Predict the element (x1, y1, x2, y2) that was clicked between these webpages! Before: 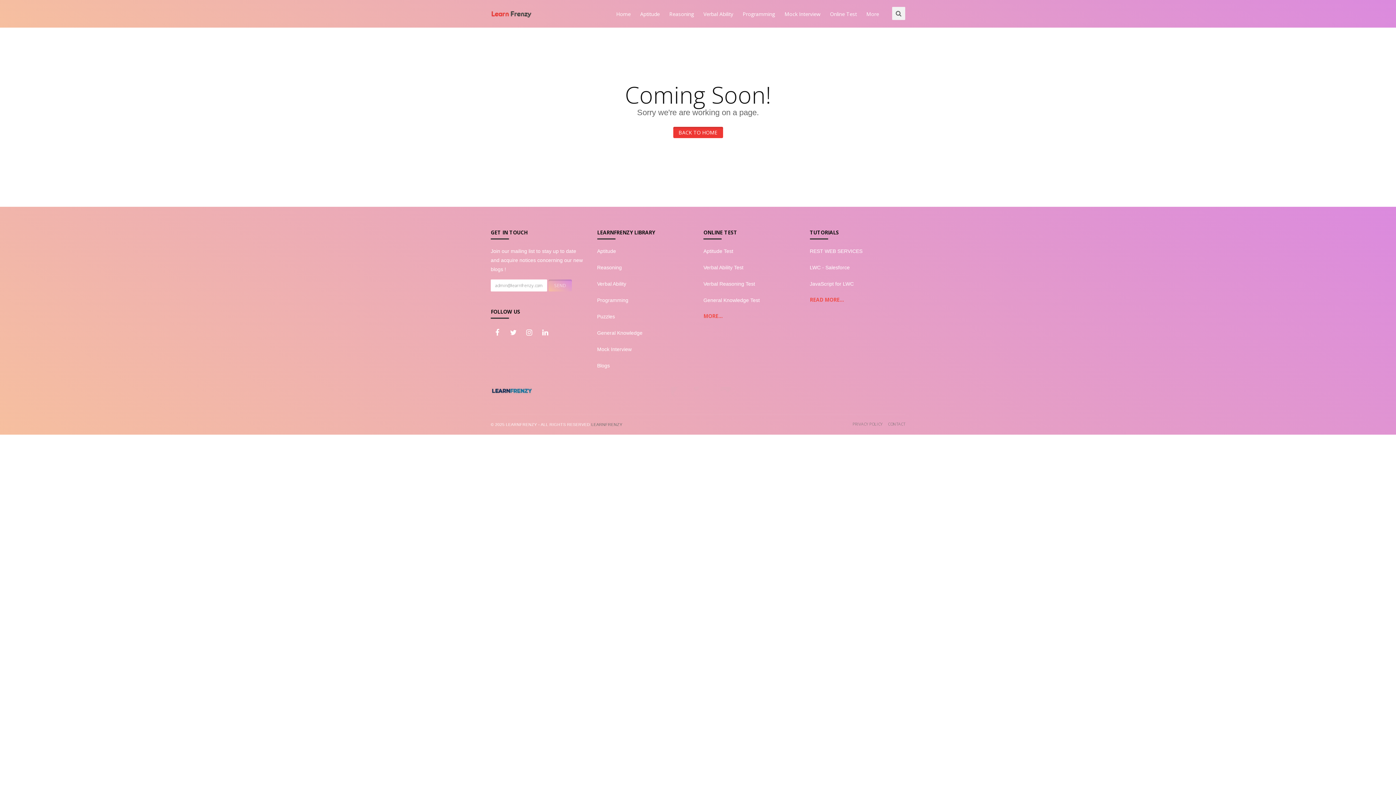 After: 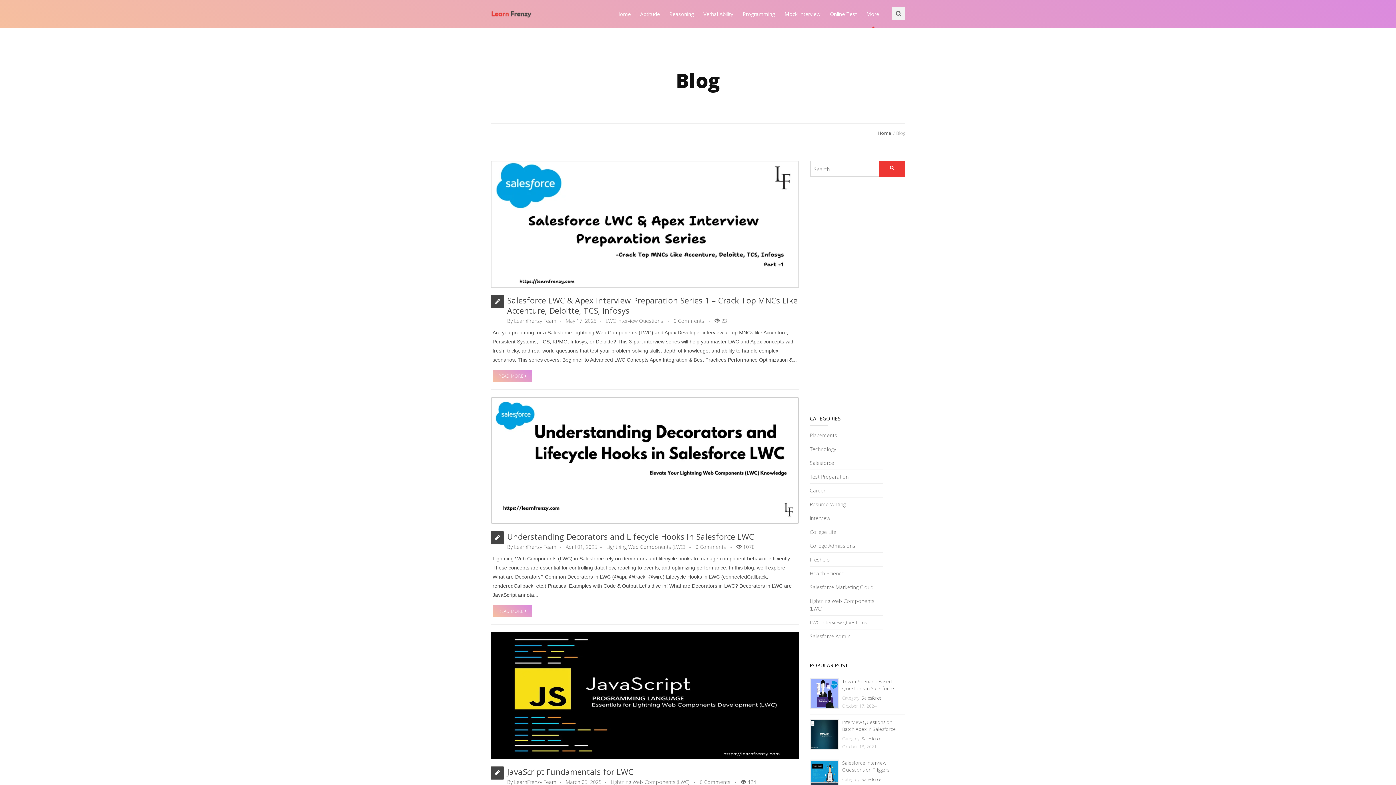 Action: bbox: (597, 362, 610, 368) label: Blogs